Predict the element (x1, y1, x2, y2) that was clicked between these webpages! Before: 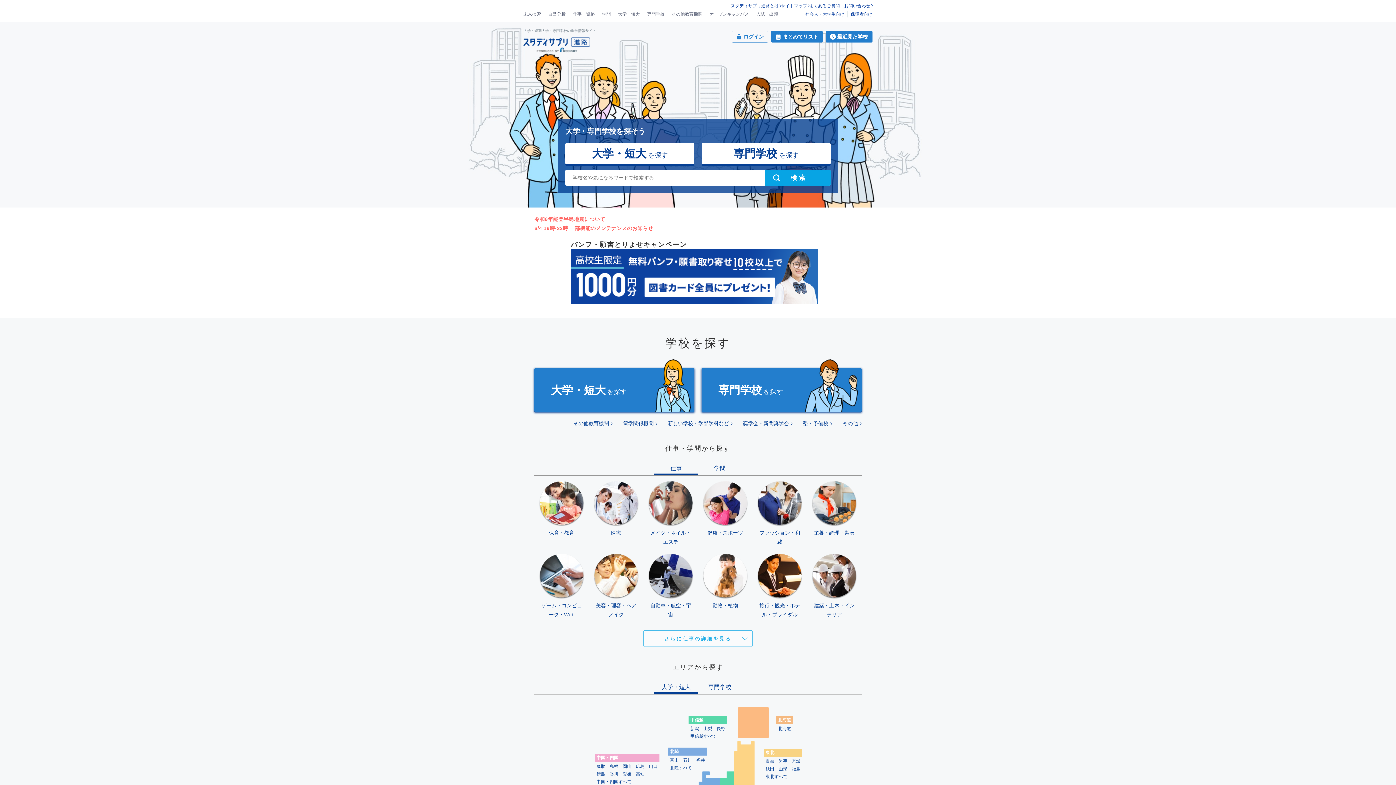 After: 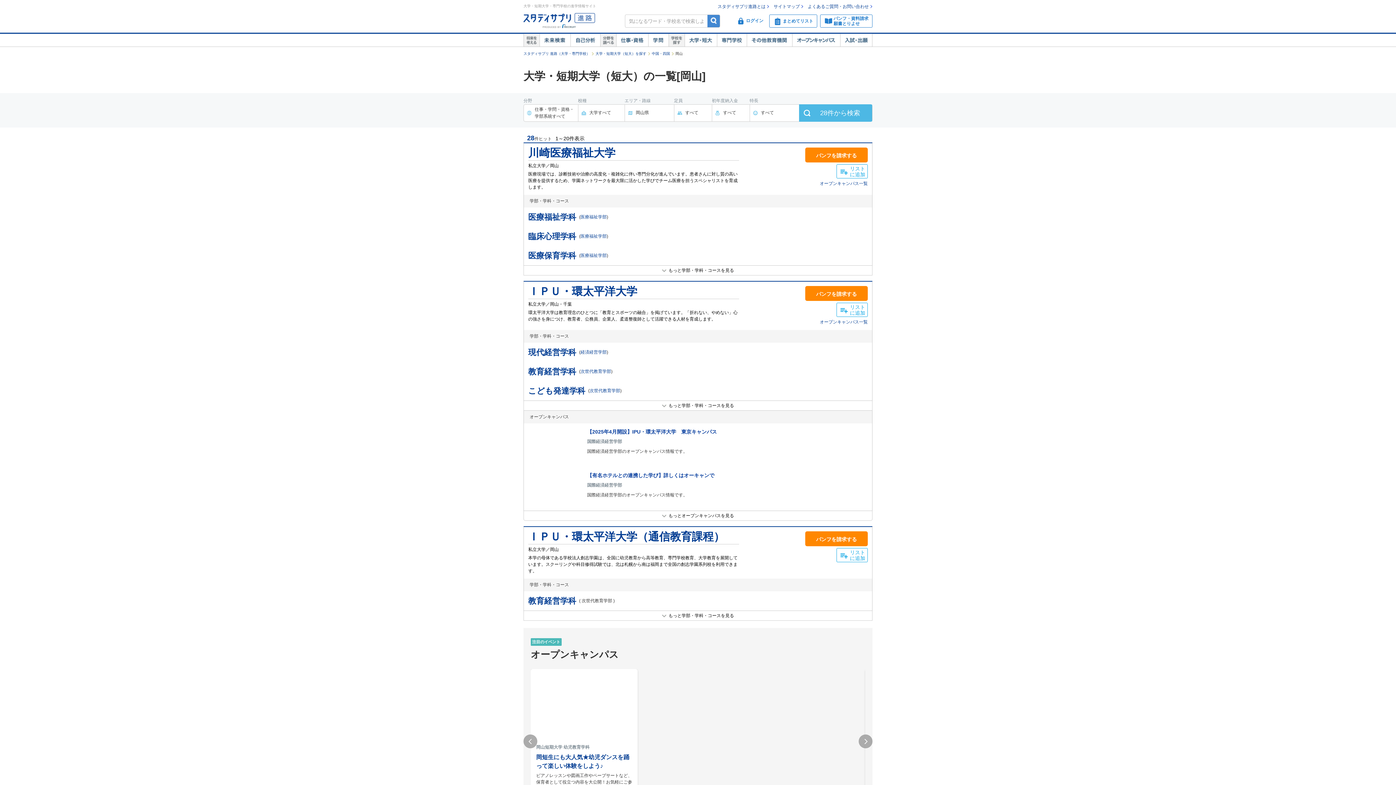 Action: label: 岡山 bbox: (622, 764, 631, 769)